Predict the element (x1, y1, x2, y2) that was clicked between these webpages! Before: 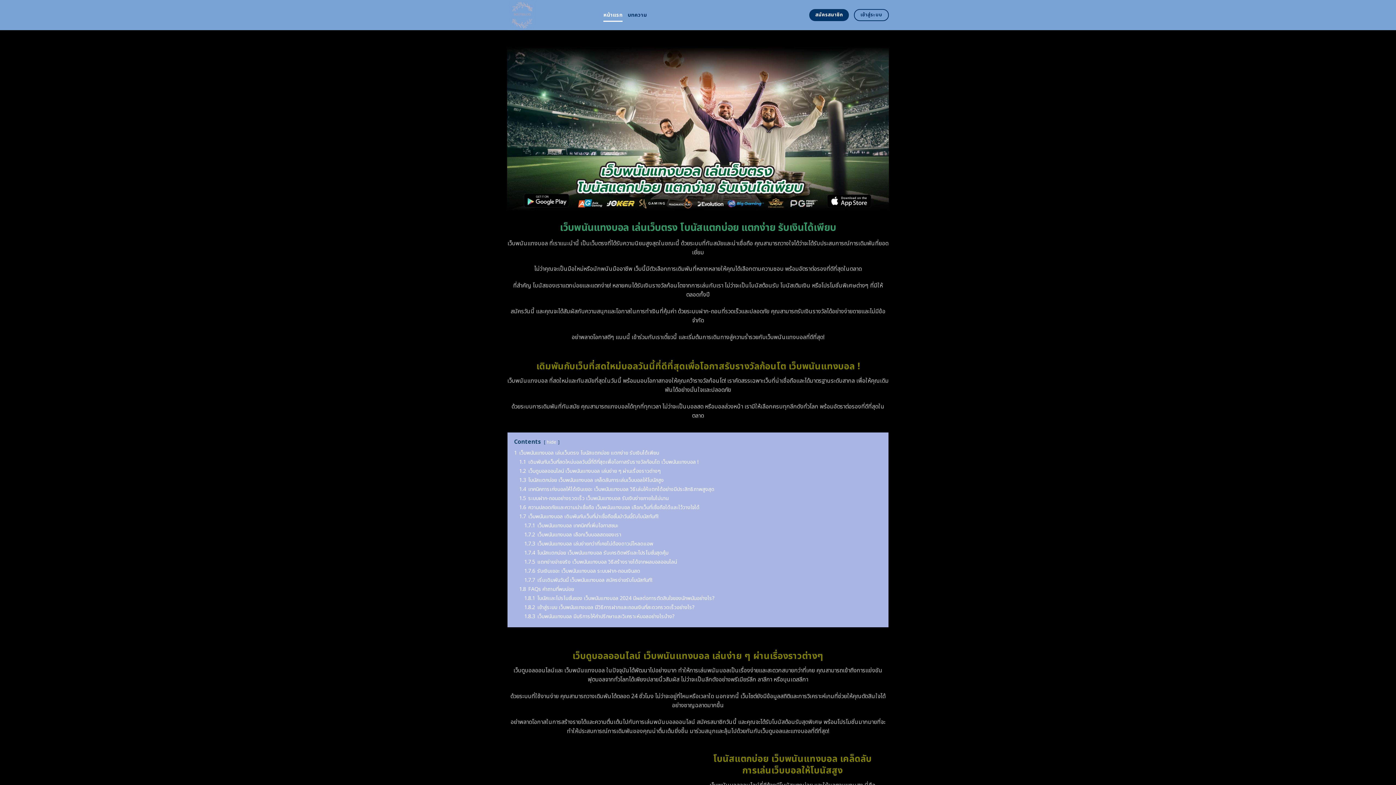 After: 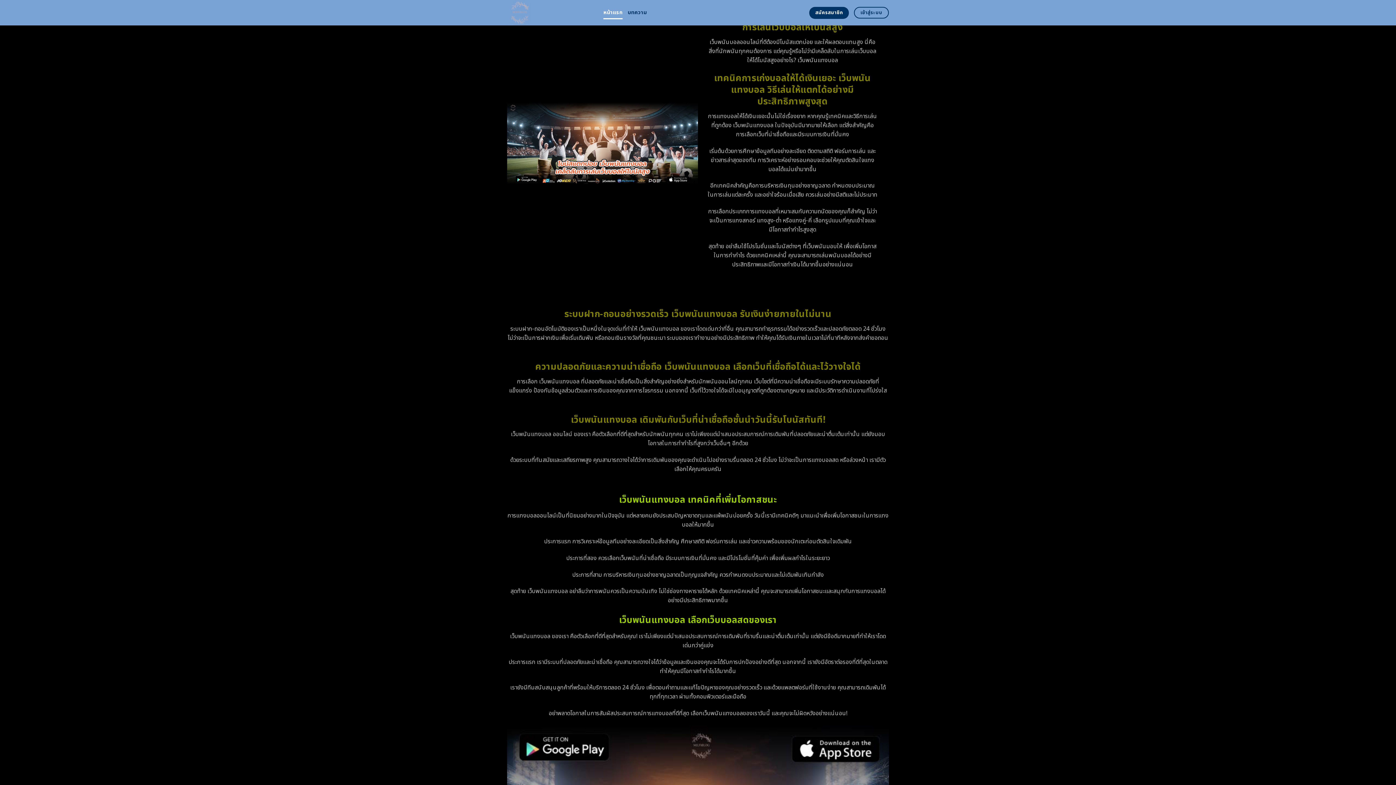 Action: bbox: (519, 476, 664, 484) label: 1.3 โบนัสแตกบ่อย เว็บพนันแทงบอล เคล็ดลับการเล่นเว็บบอลให้โบนัสสูง